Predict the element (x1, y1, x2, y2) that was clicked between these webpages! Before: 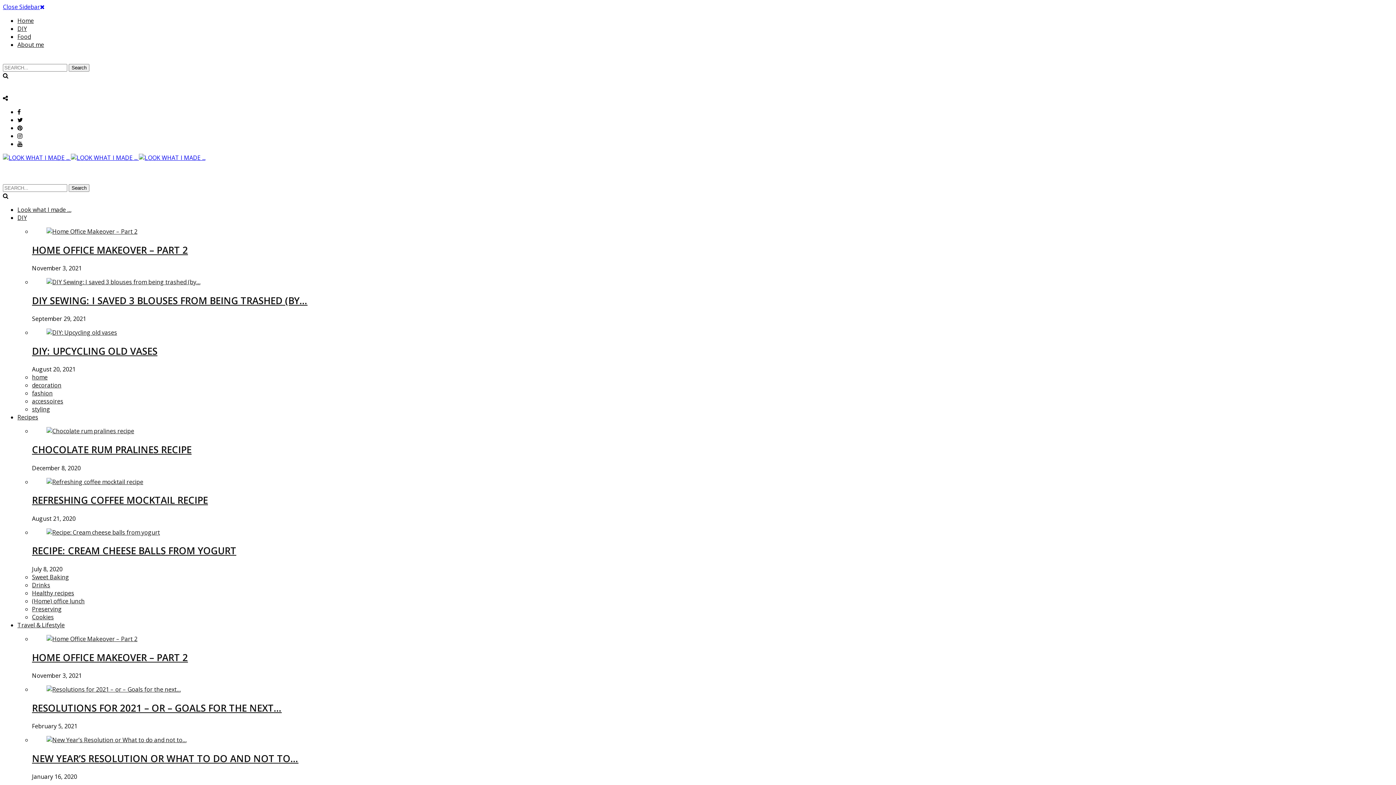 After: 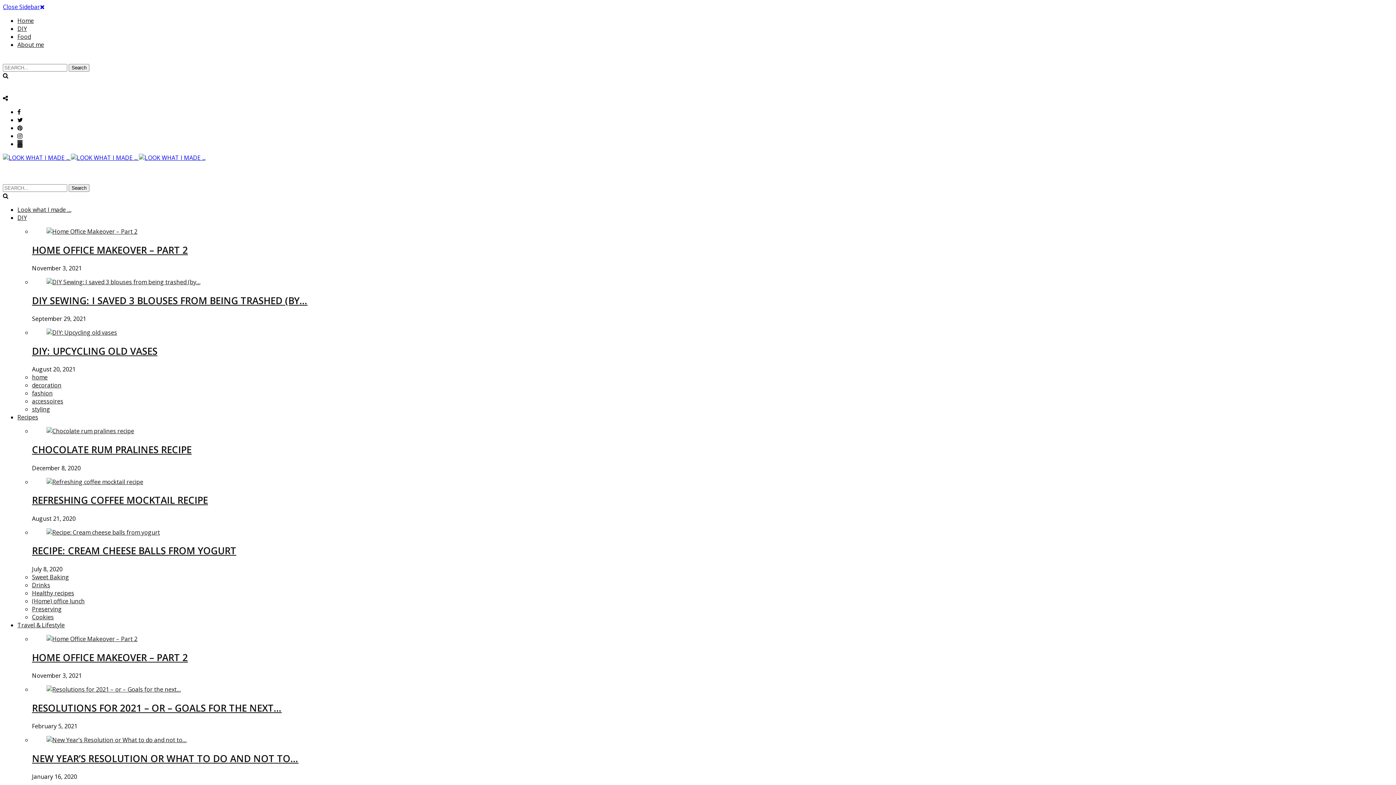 Action: bbox: (17, 140, 22, 148)